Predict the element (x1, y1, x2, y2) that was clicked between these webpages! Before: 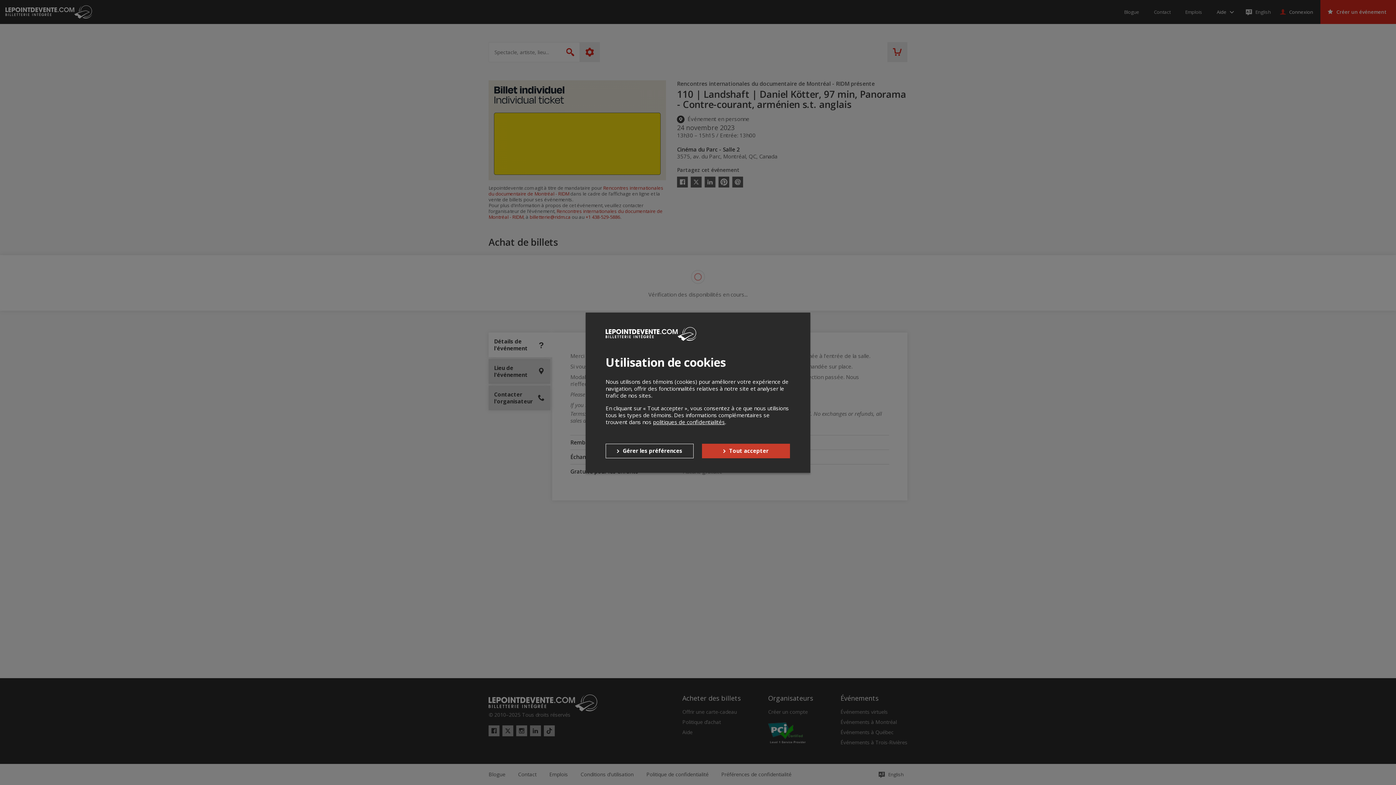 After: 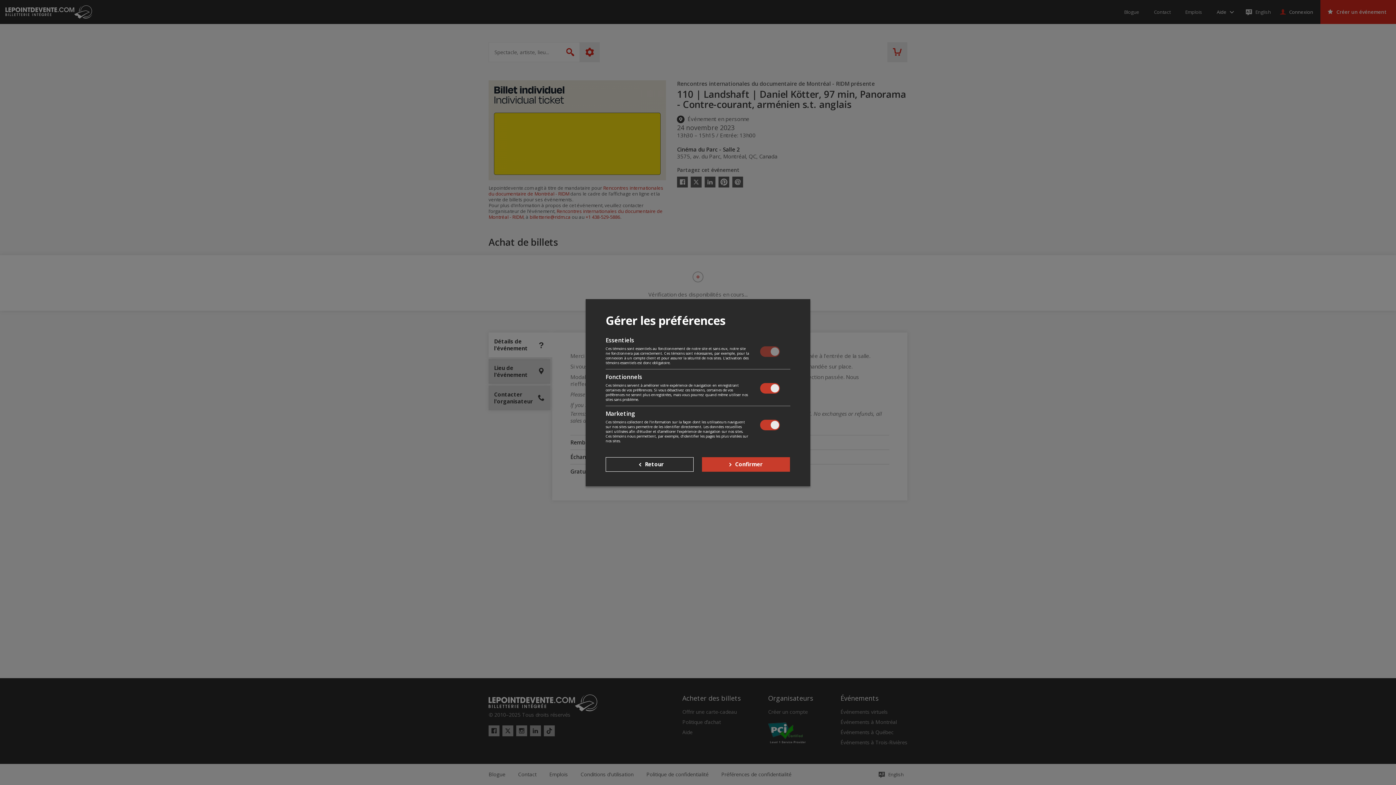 Action: bbox: (605, 443, 693, 458) label: Gérer les préférences